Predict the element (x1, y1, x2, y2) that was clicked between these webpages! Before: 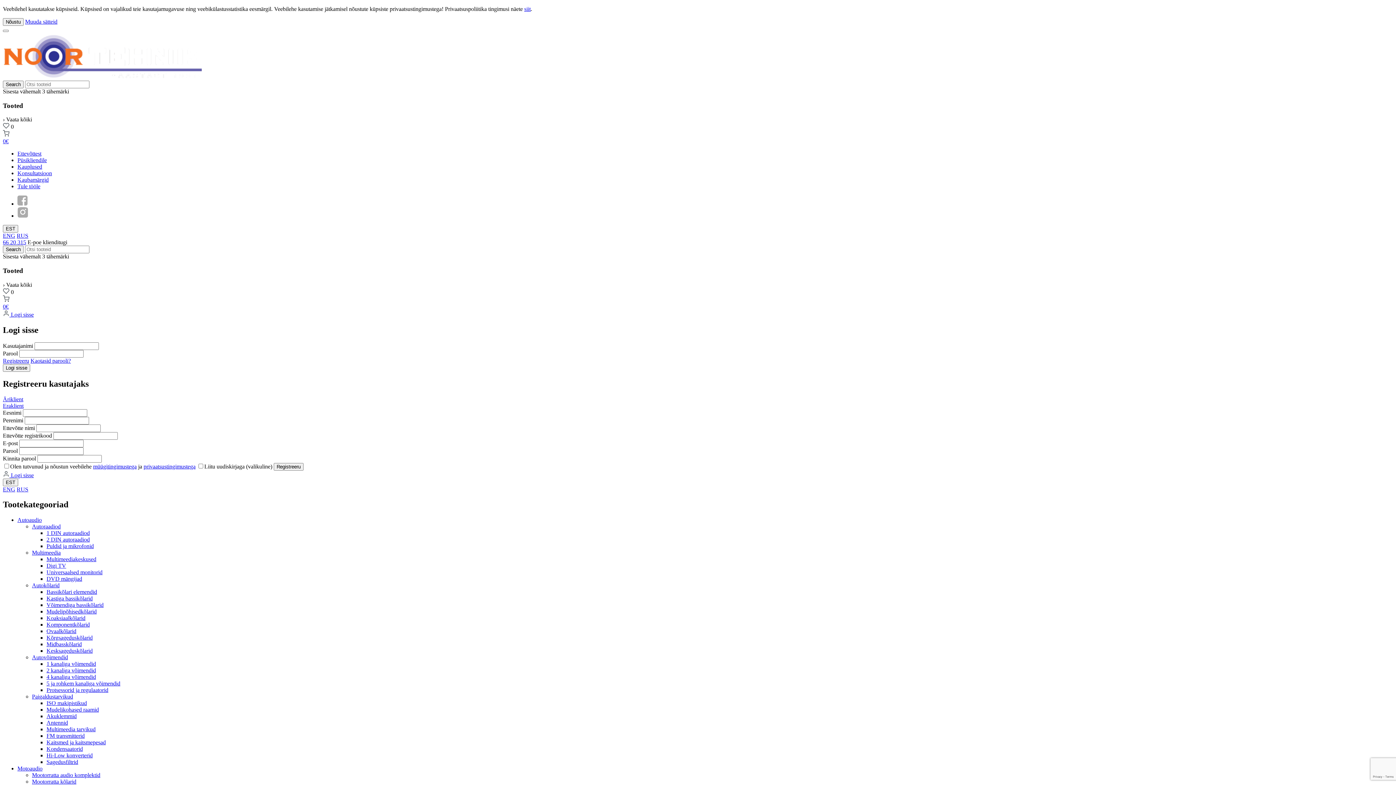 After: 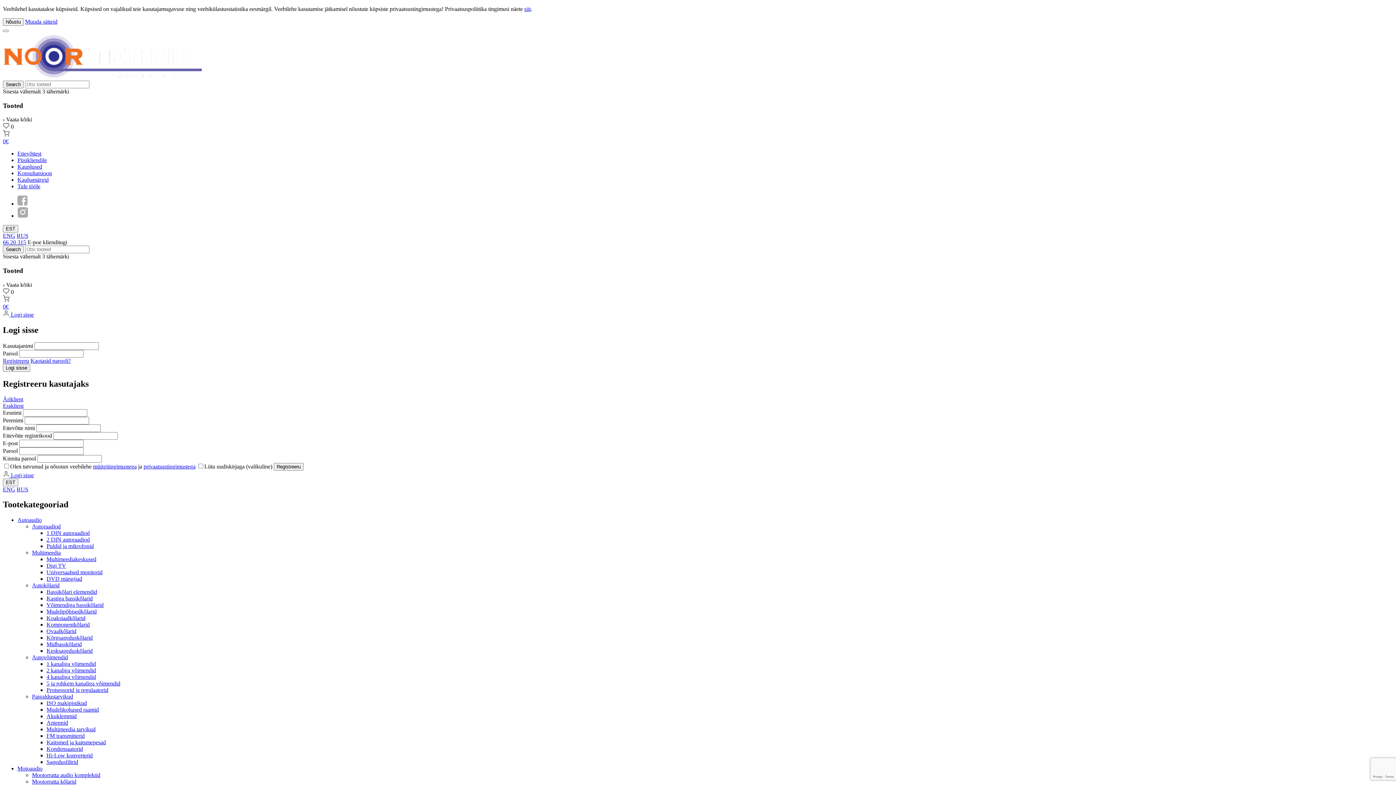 Action: label: Midbasskõlarid bbox: (46, 641, 81, 647)